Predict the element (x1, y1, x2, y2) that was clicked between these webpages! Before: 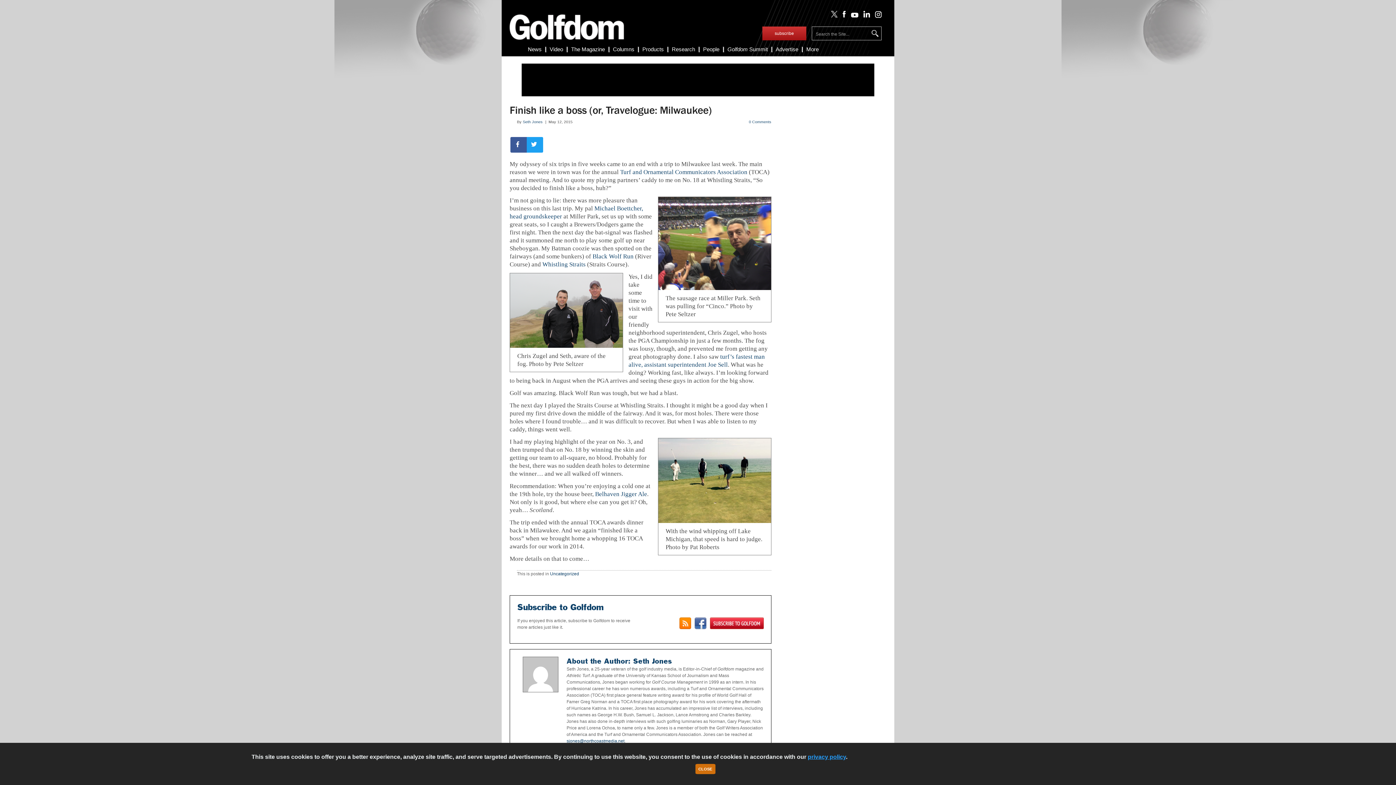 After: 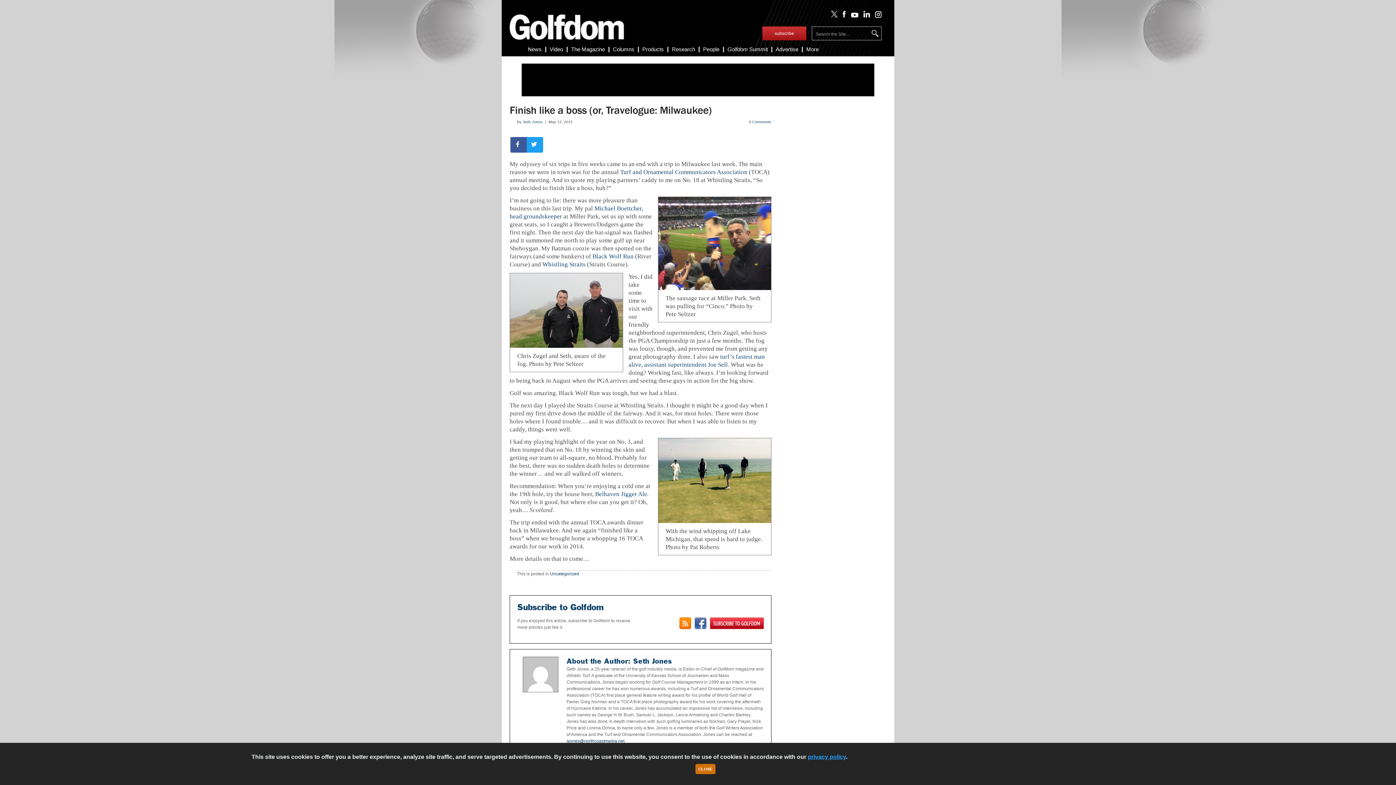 Action: bbox: (871, 13, 881, 18)